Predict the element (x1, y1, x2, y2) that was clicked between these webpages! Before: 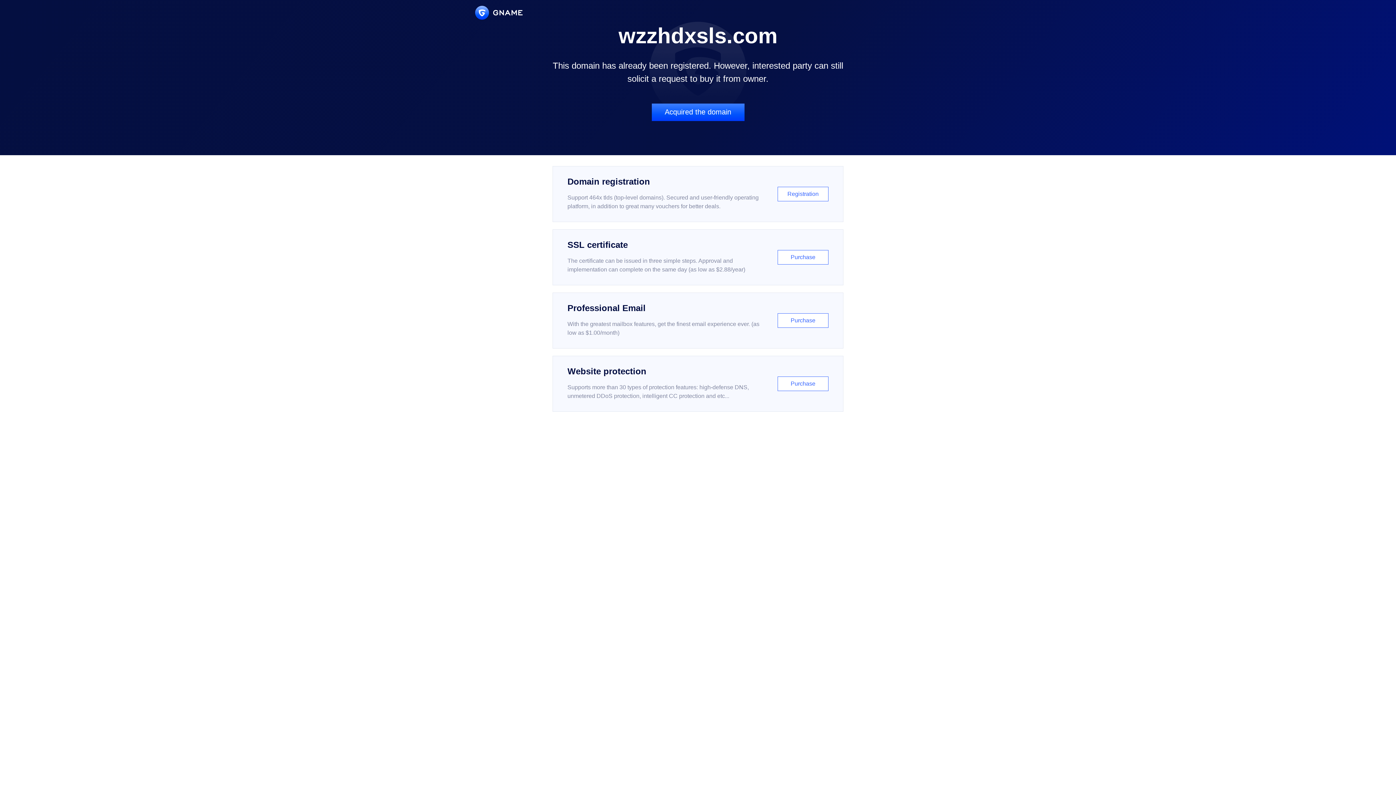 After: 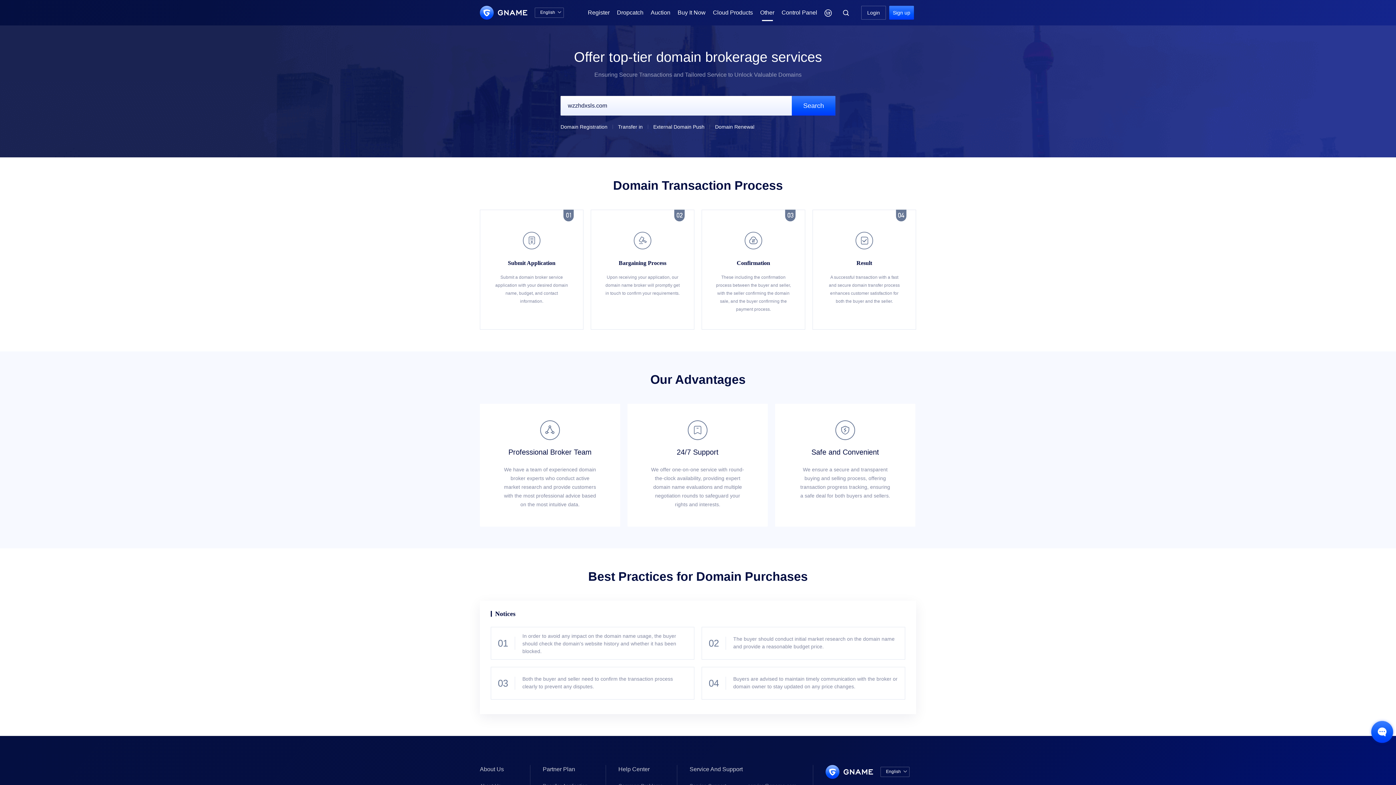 Action: label: Acquired the domain bbox: (651, 103, 744, 121)